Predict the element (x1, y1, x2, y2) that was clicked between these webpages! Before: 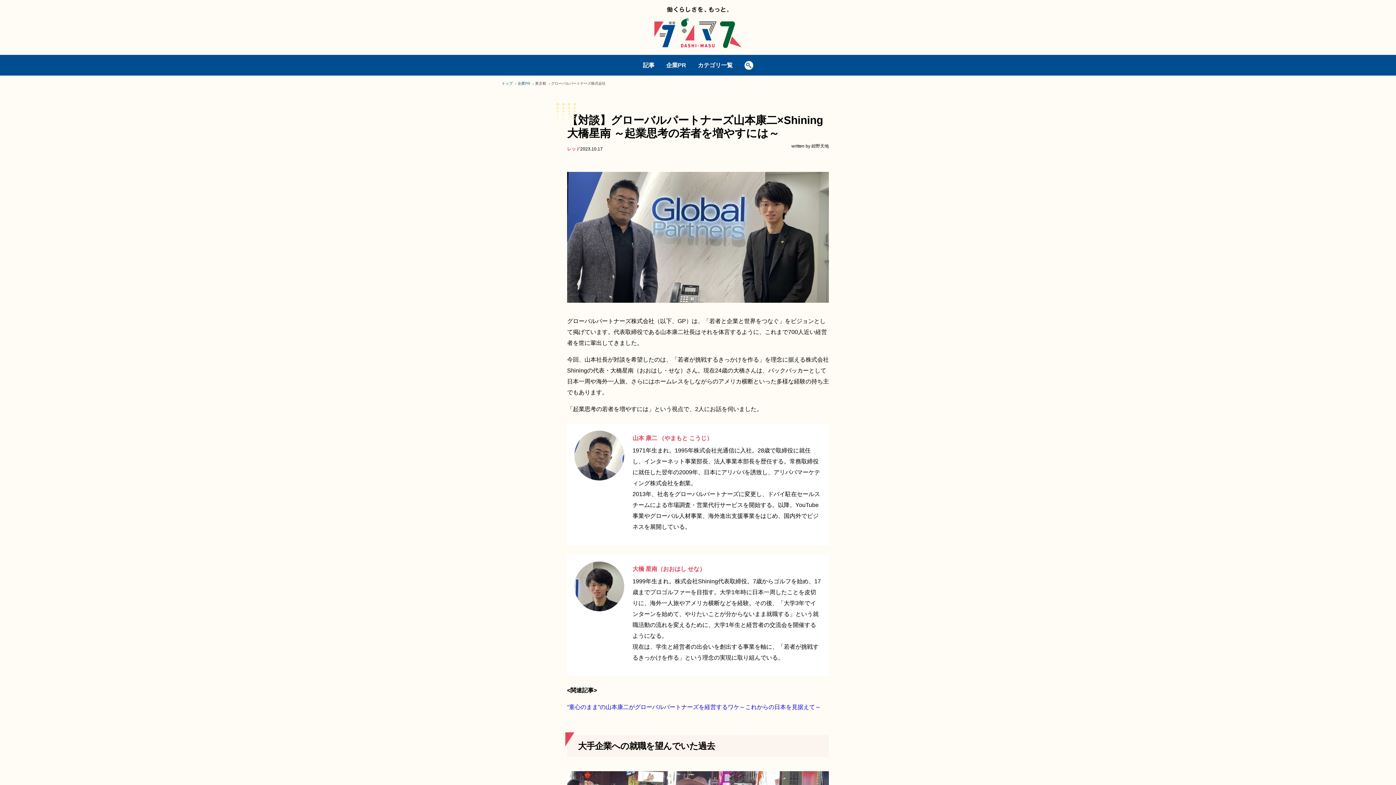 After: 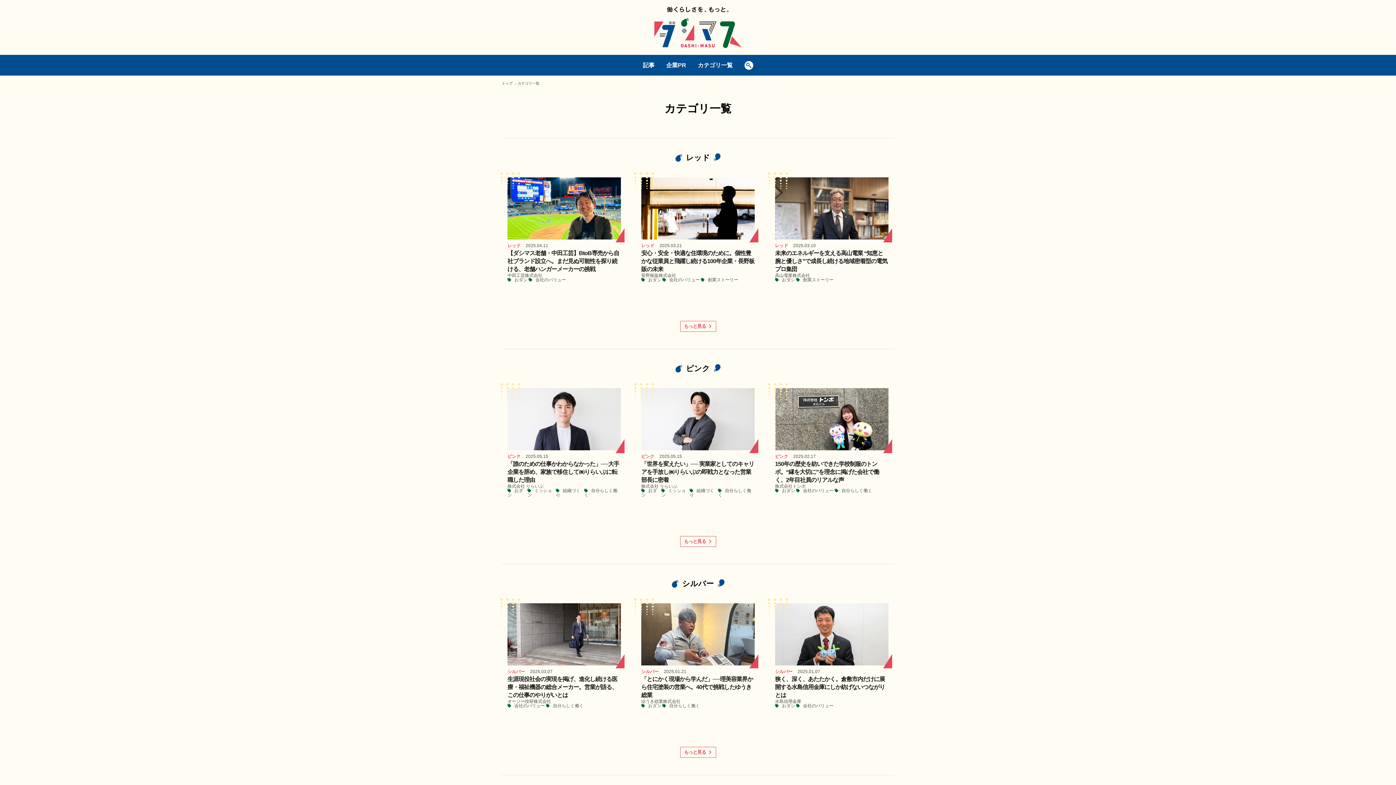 Action: bbox: (698, 62, 732, 68) label: カテゴリ一覧